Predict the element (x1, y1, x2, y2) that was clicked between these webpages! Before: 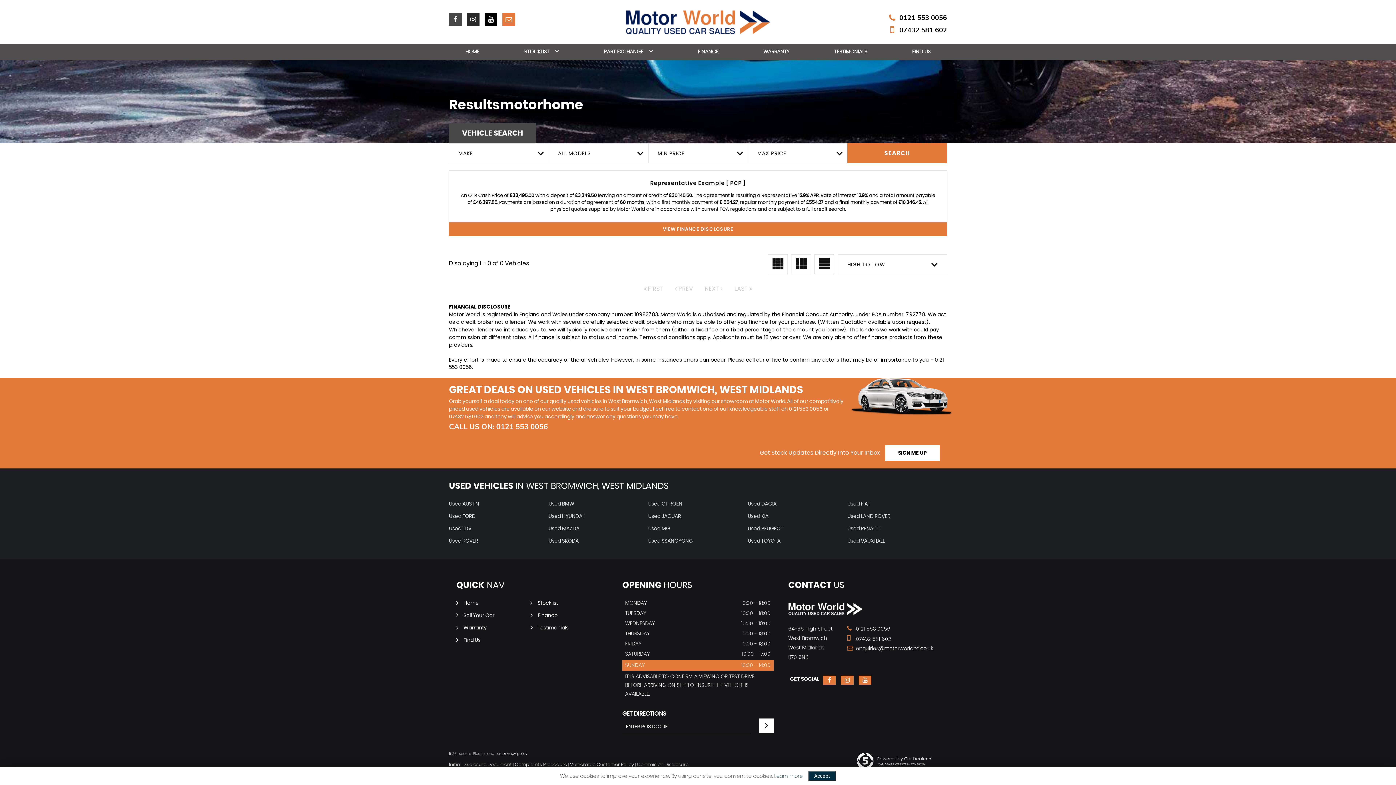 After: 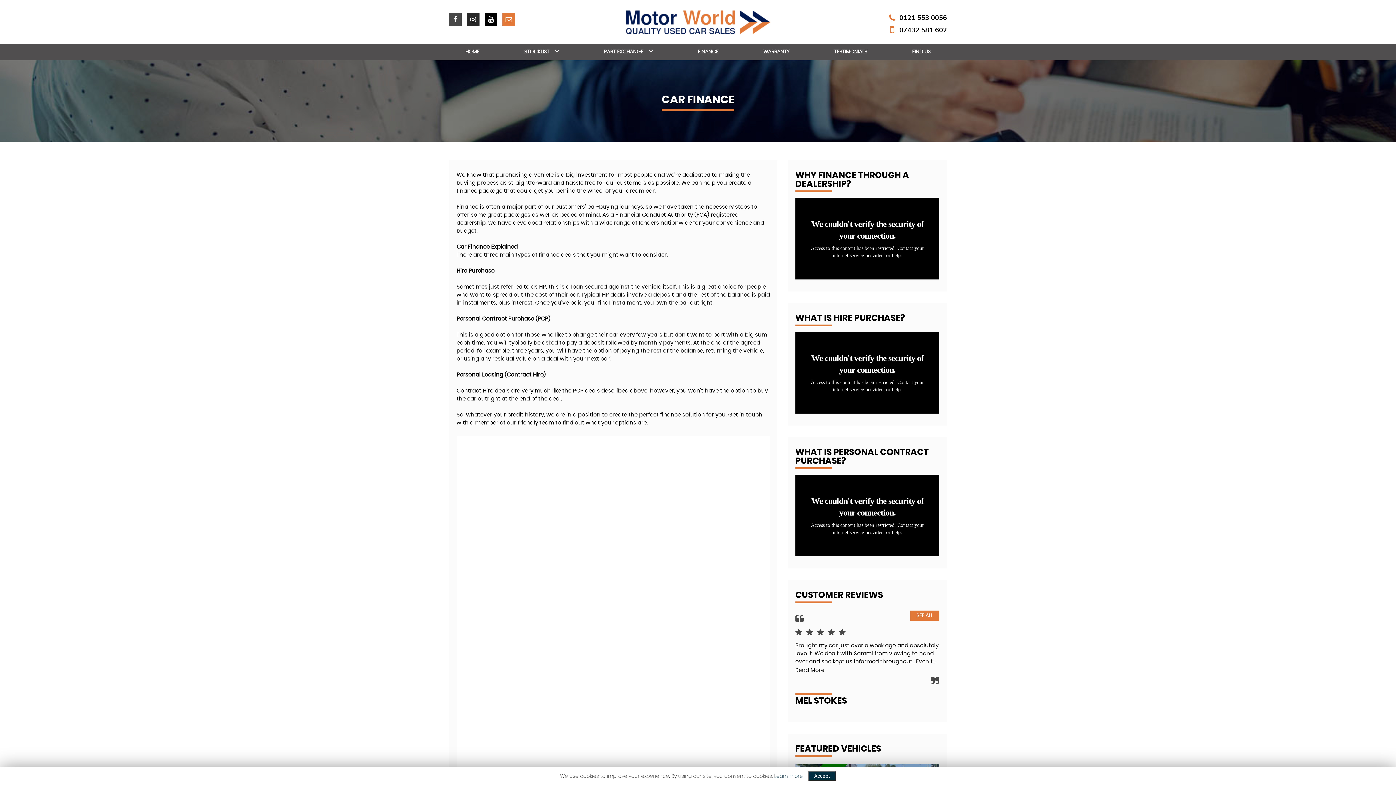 Action: bbox: (530, 609, 604, 622) label: Finance